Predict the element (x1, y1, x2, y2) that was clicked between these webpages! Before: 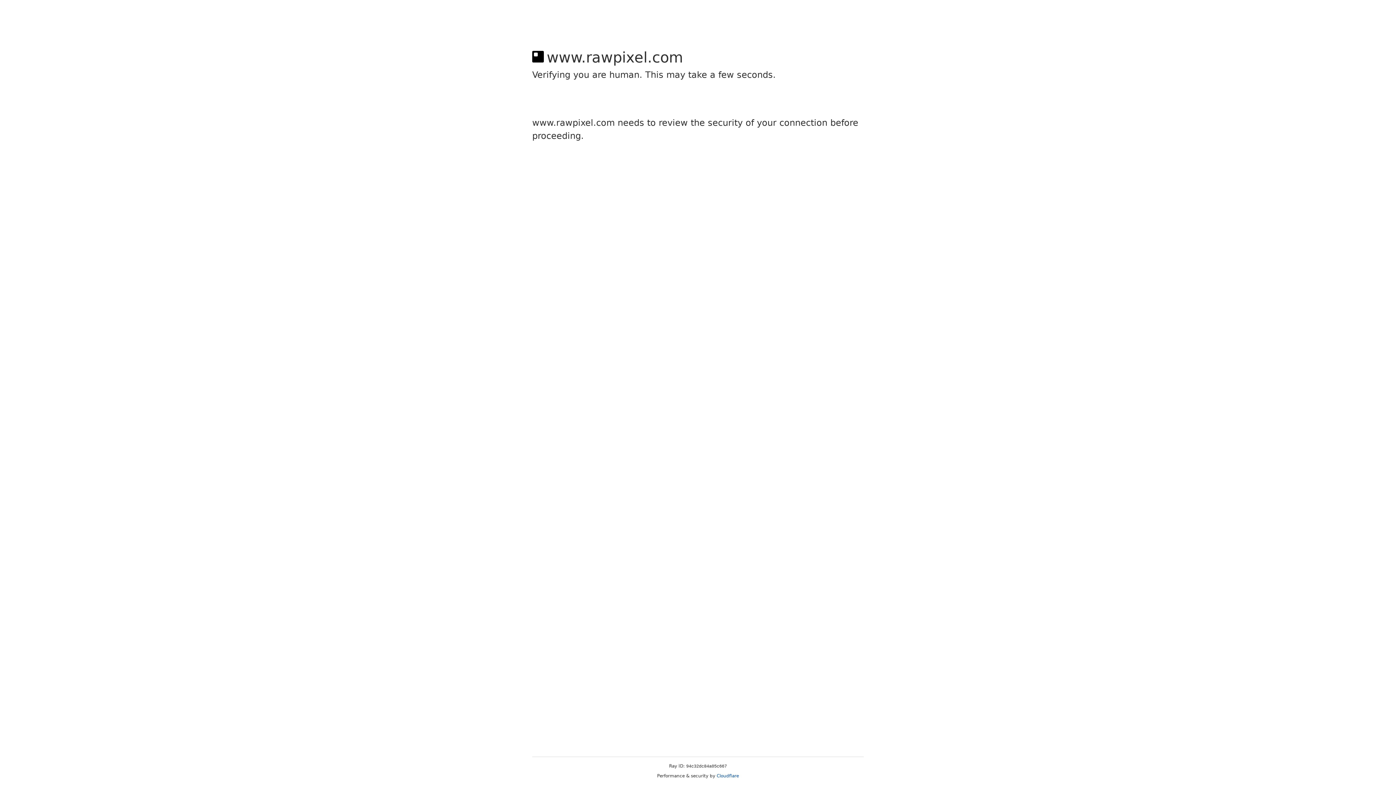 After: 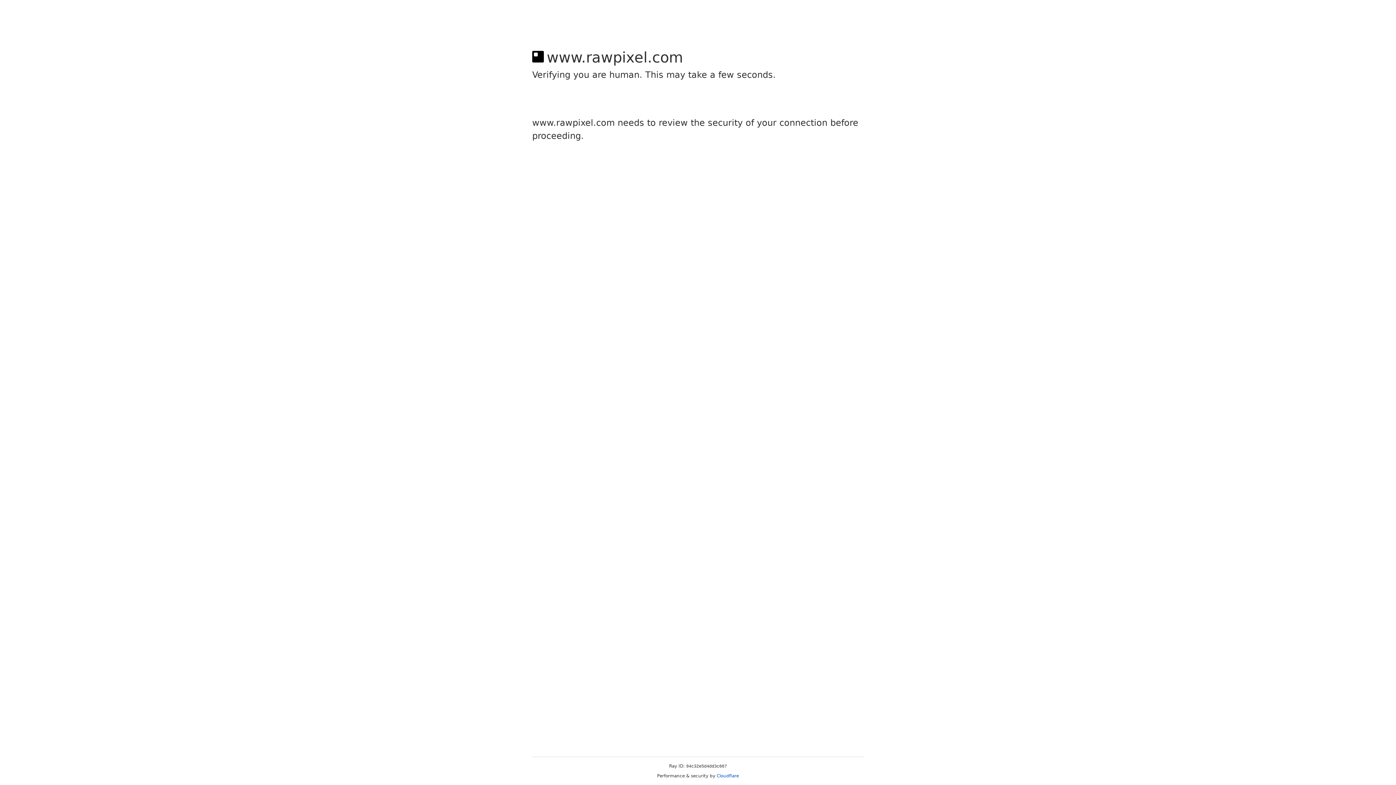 Action: label: Cloudflare bbox: (716, 773, 739, 778)